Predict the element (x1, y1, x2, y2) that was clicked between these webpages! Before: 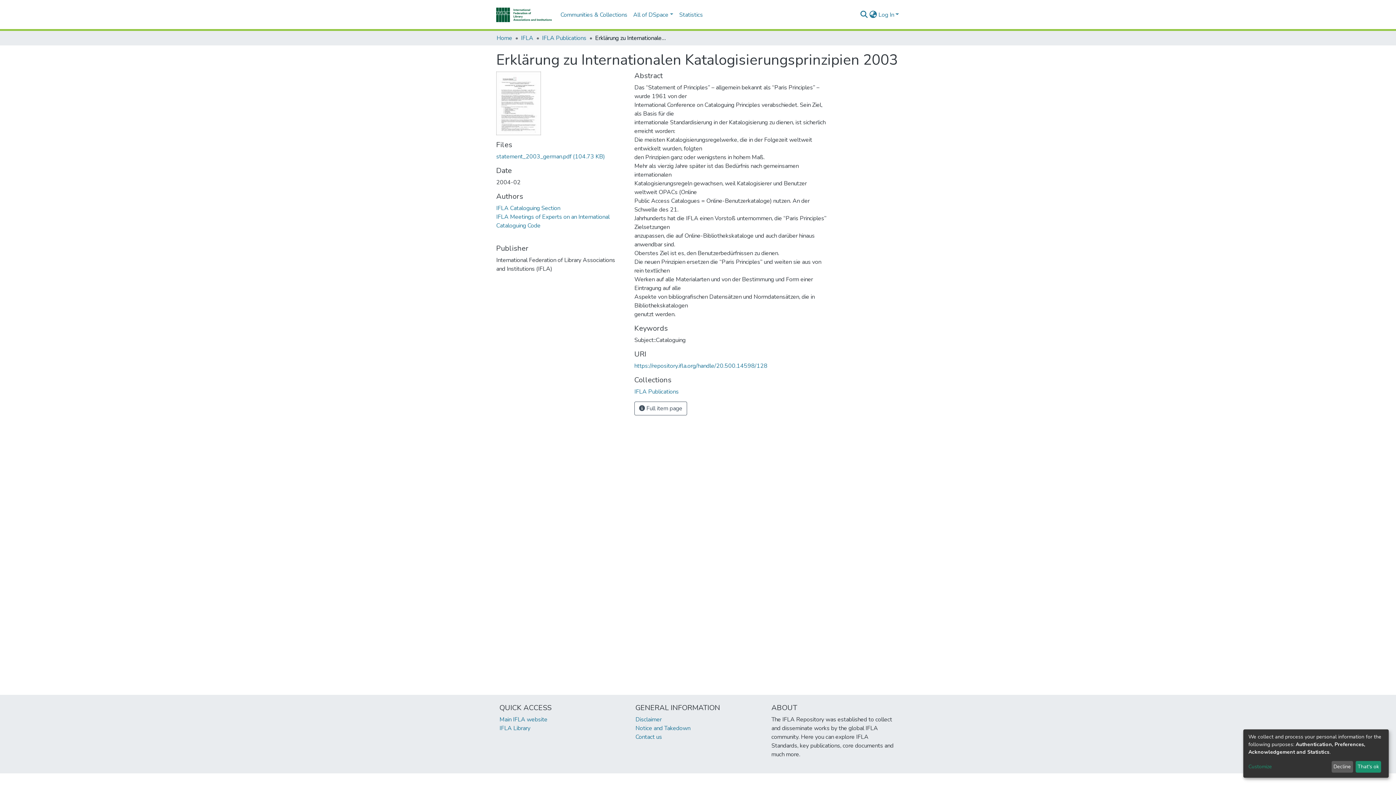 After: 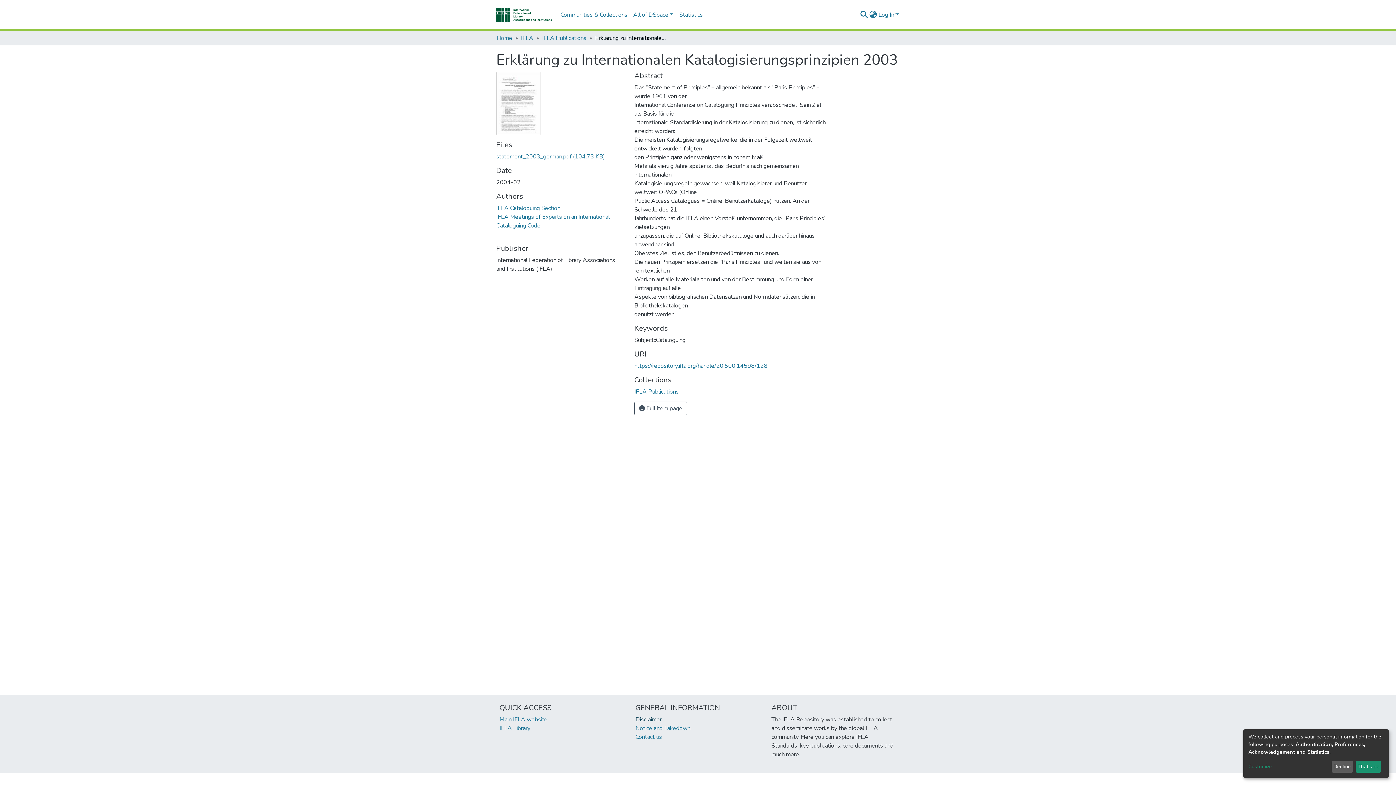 Action: label: Disclaimer bbox: (635, 716, 661, 724)